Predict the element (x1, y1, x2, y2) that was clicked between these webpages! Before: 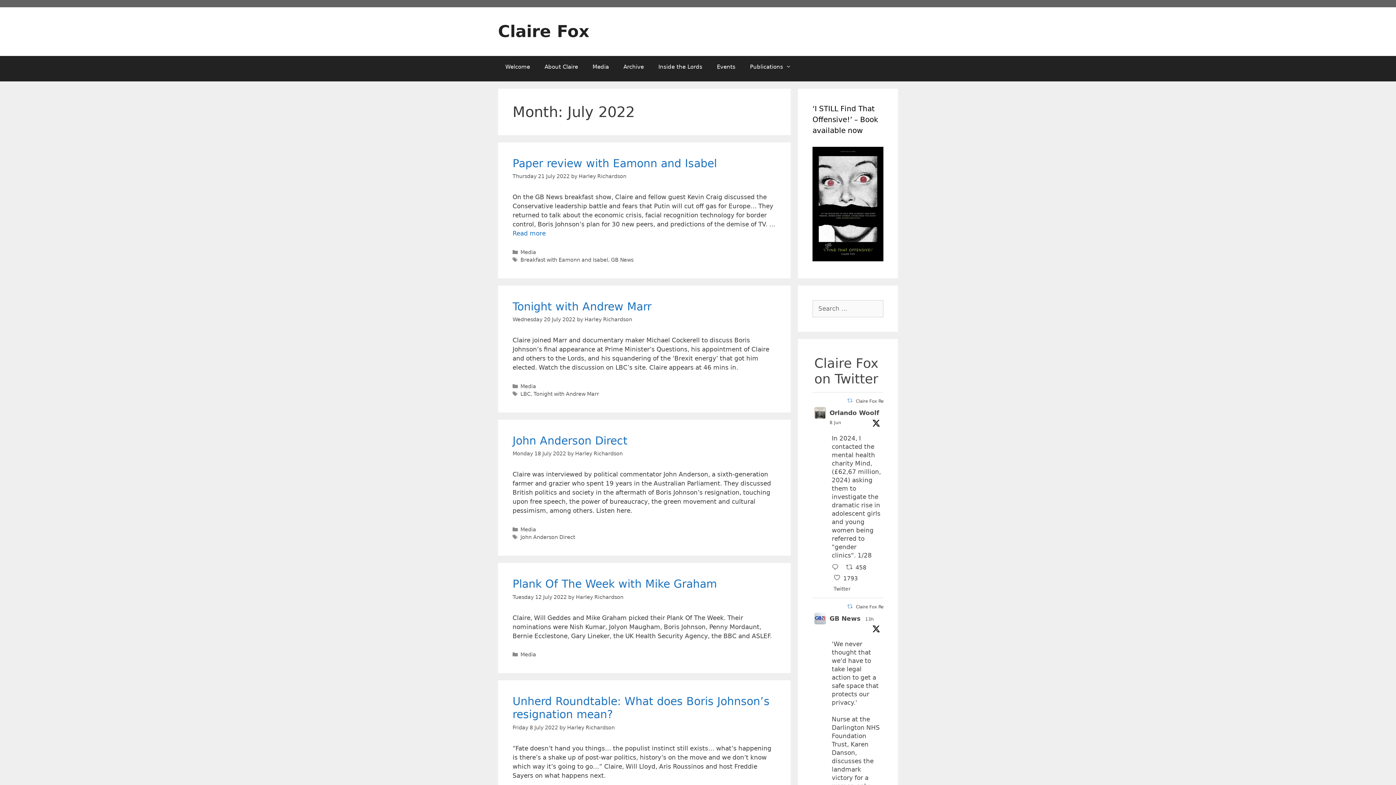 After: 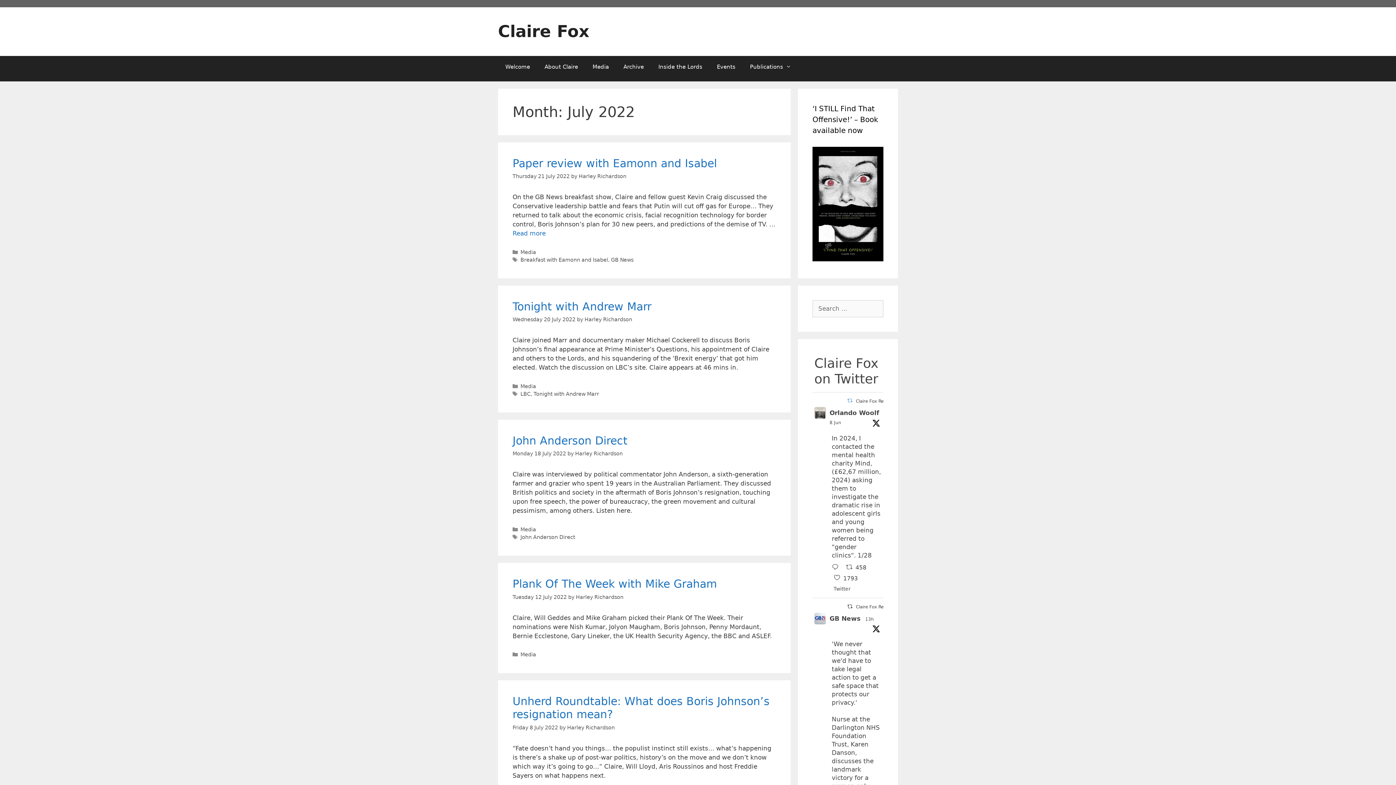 Action: label: Retweet on Twitter bbox: (847, 604, 852, 609)